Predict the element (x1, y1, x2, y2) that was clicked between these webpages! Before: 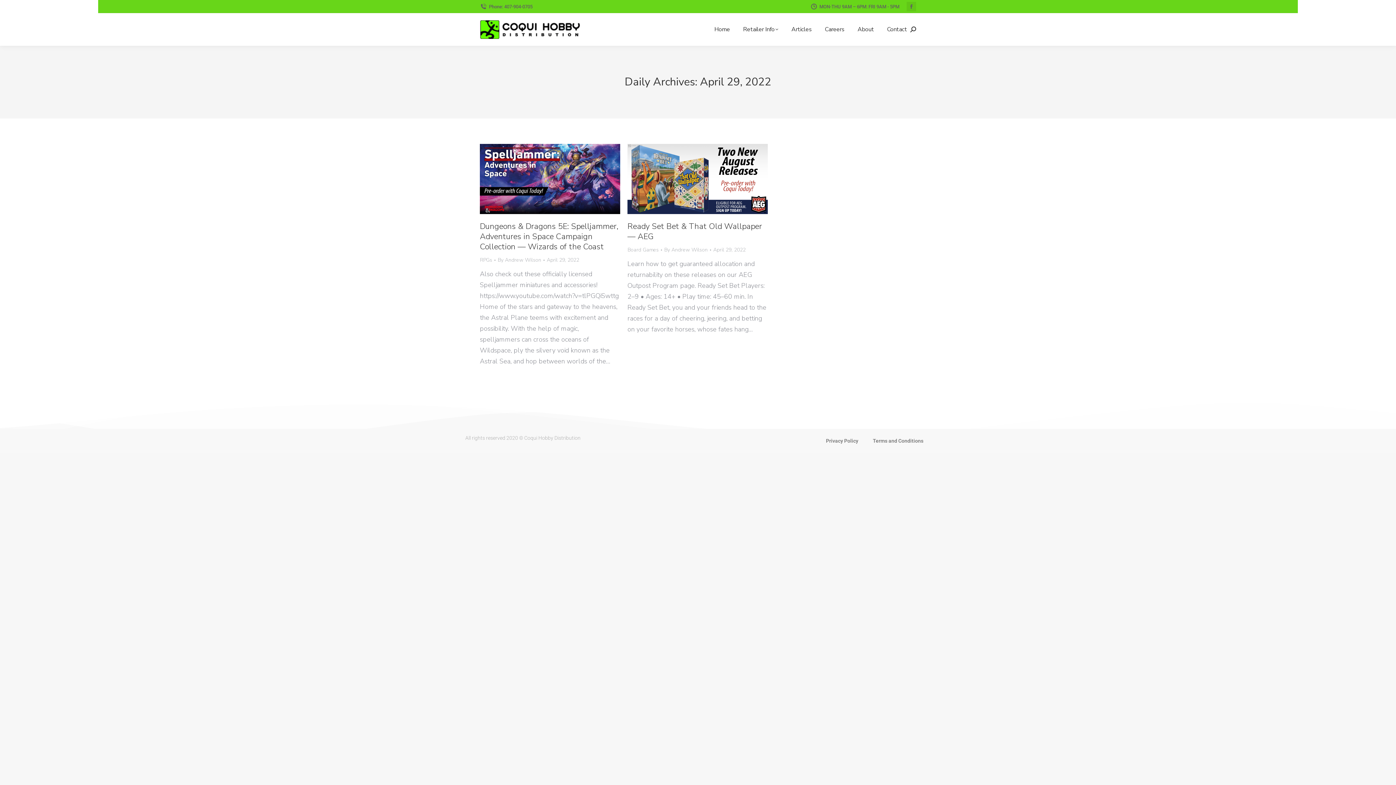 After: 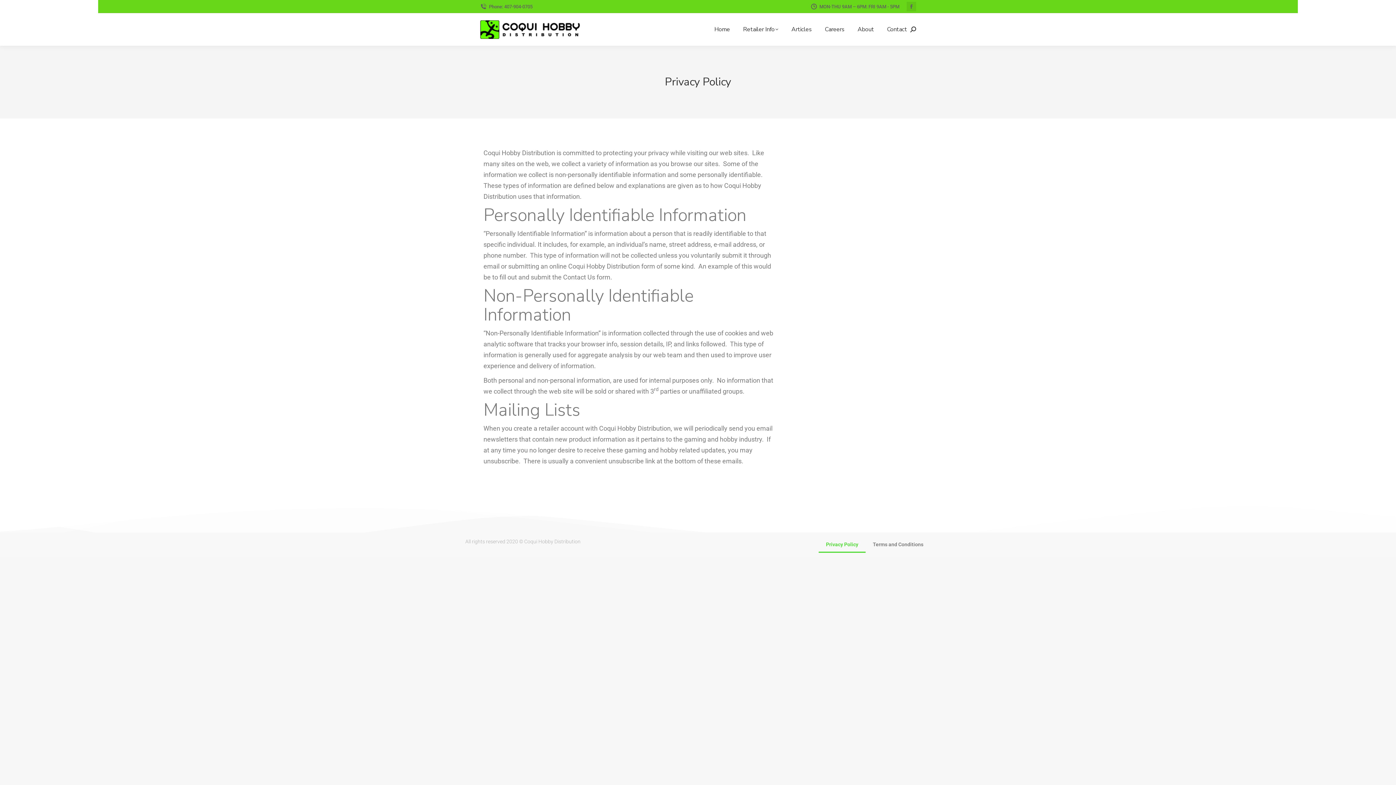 Action: bbox: (818, 432, 865, 449) label: Privacy Policy